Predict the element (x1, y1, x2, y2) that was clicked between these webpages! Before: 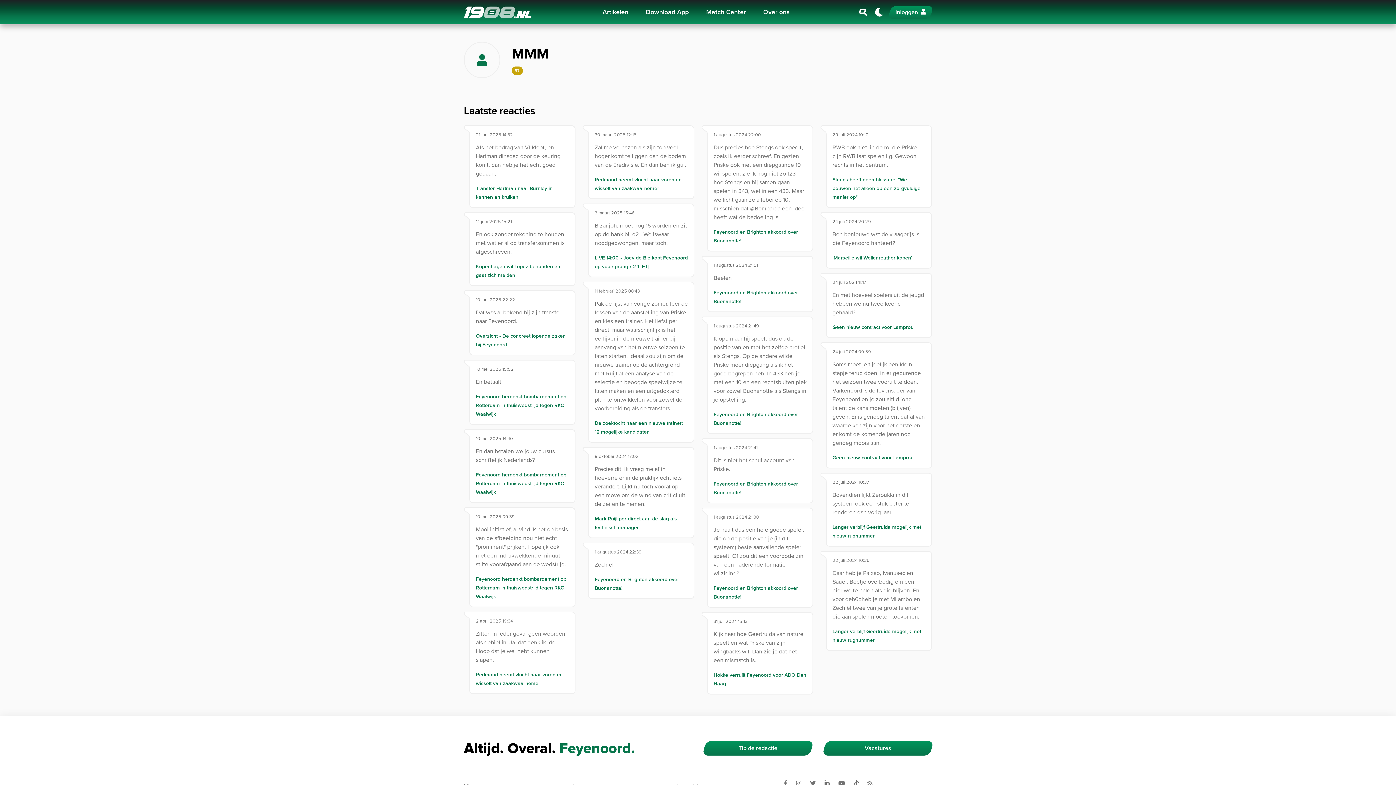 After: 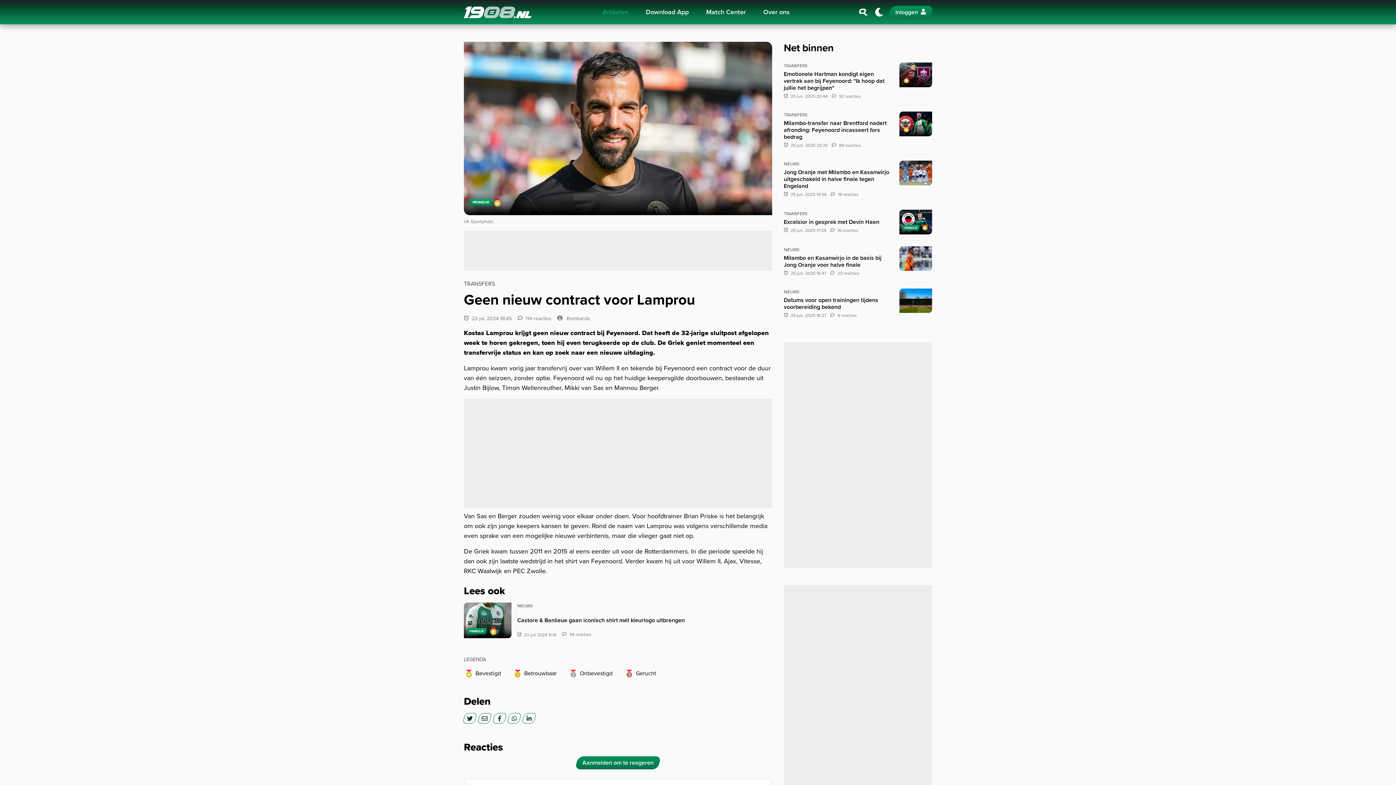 Action: label: Geen nieuw contract voor Lamprou bbox: (832, 323, 913, 331)